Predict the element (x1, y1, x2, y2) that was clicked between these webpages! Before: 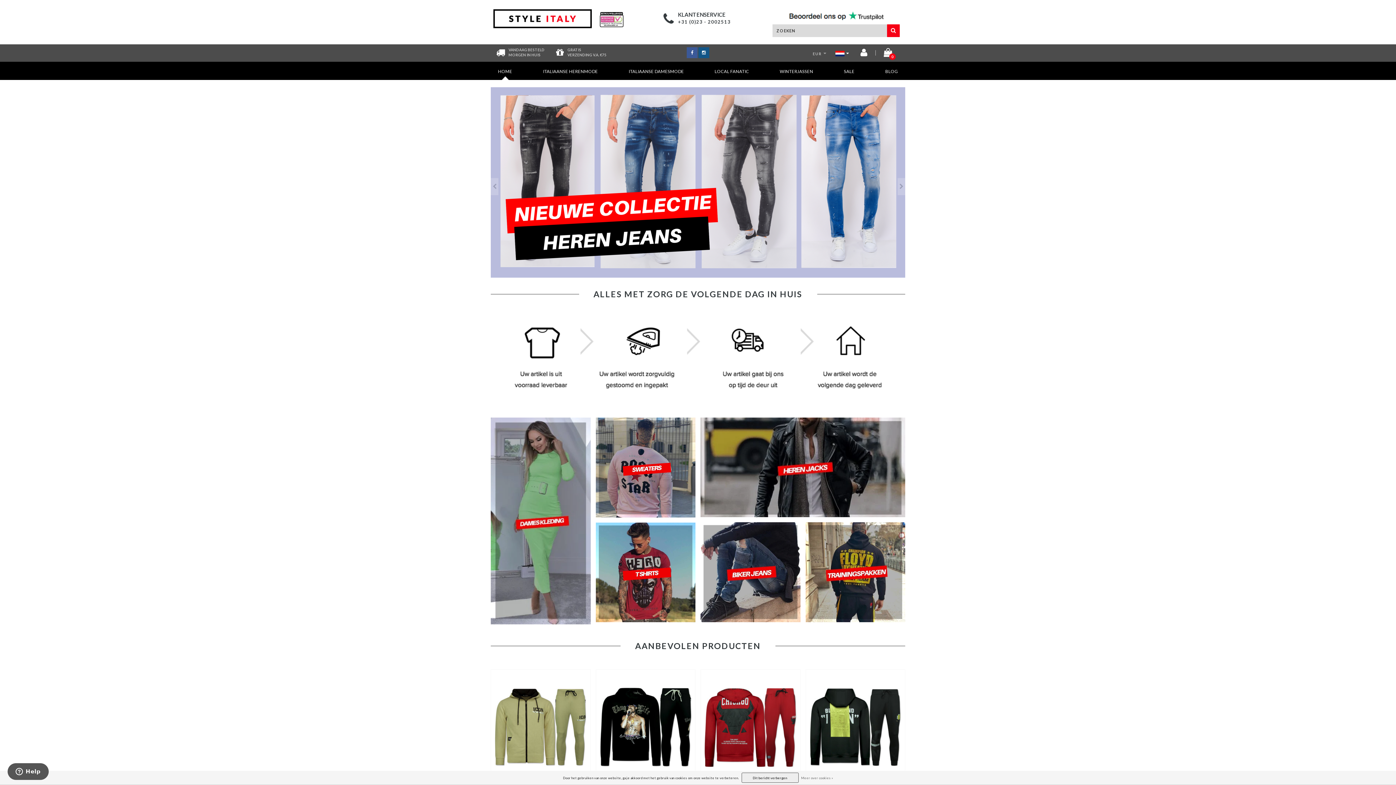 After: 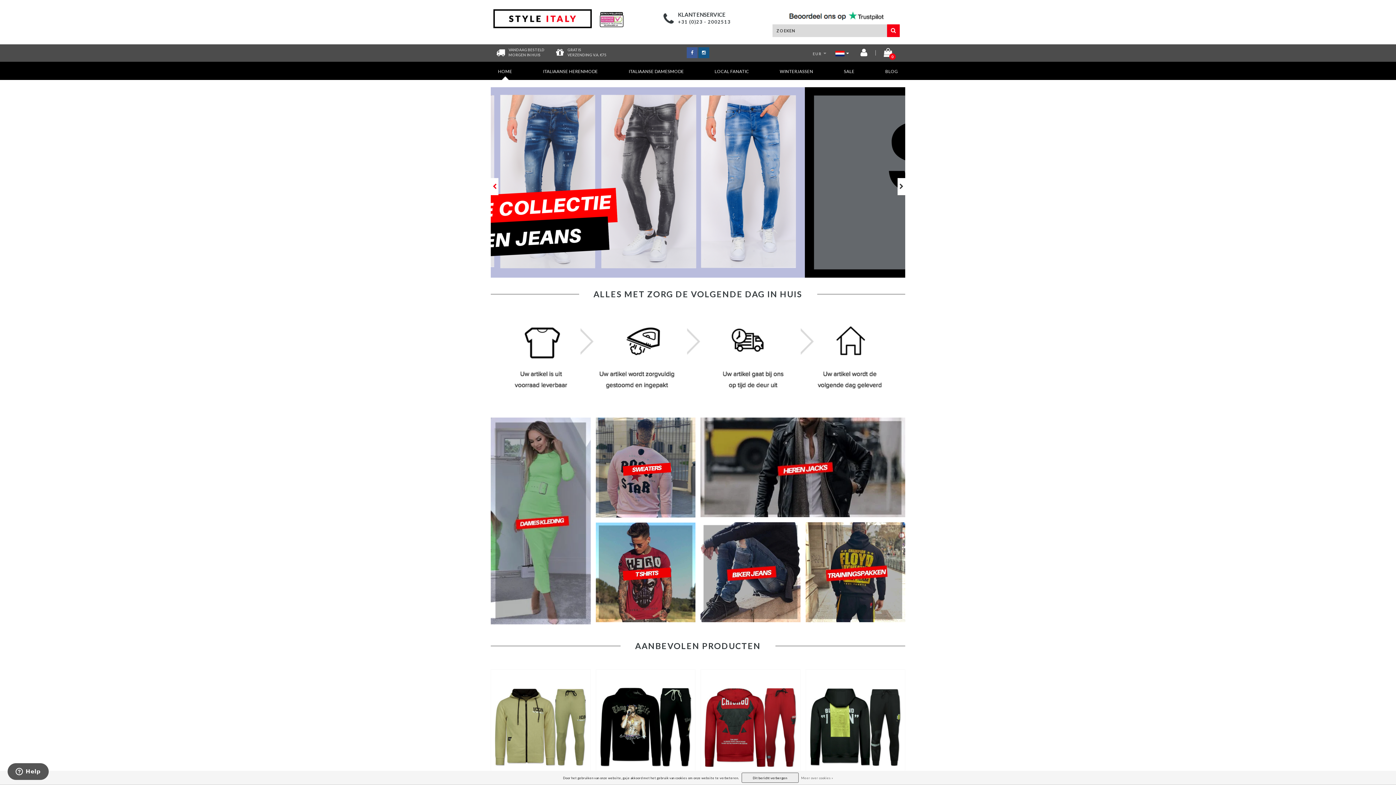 Action: bbox: (490, 178, 498, 195)